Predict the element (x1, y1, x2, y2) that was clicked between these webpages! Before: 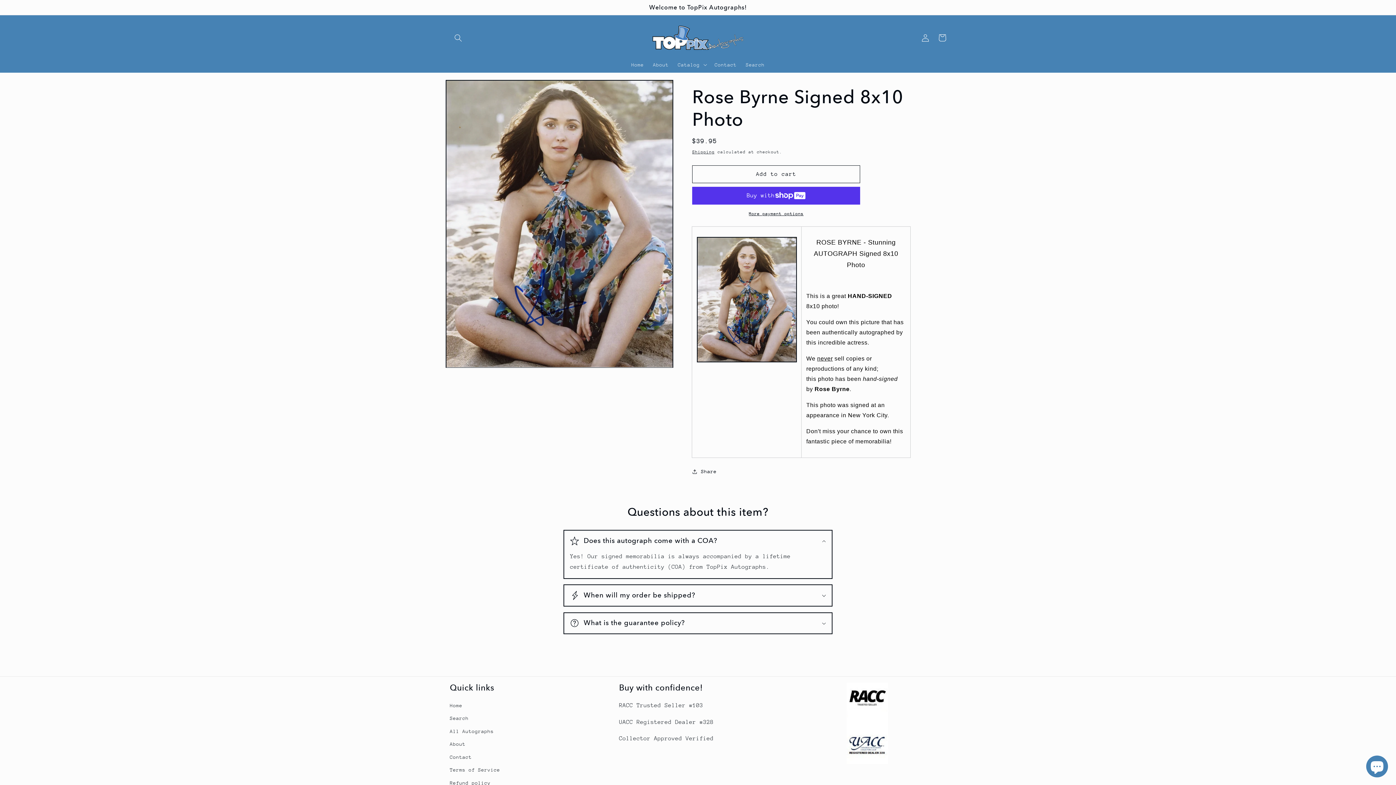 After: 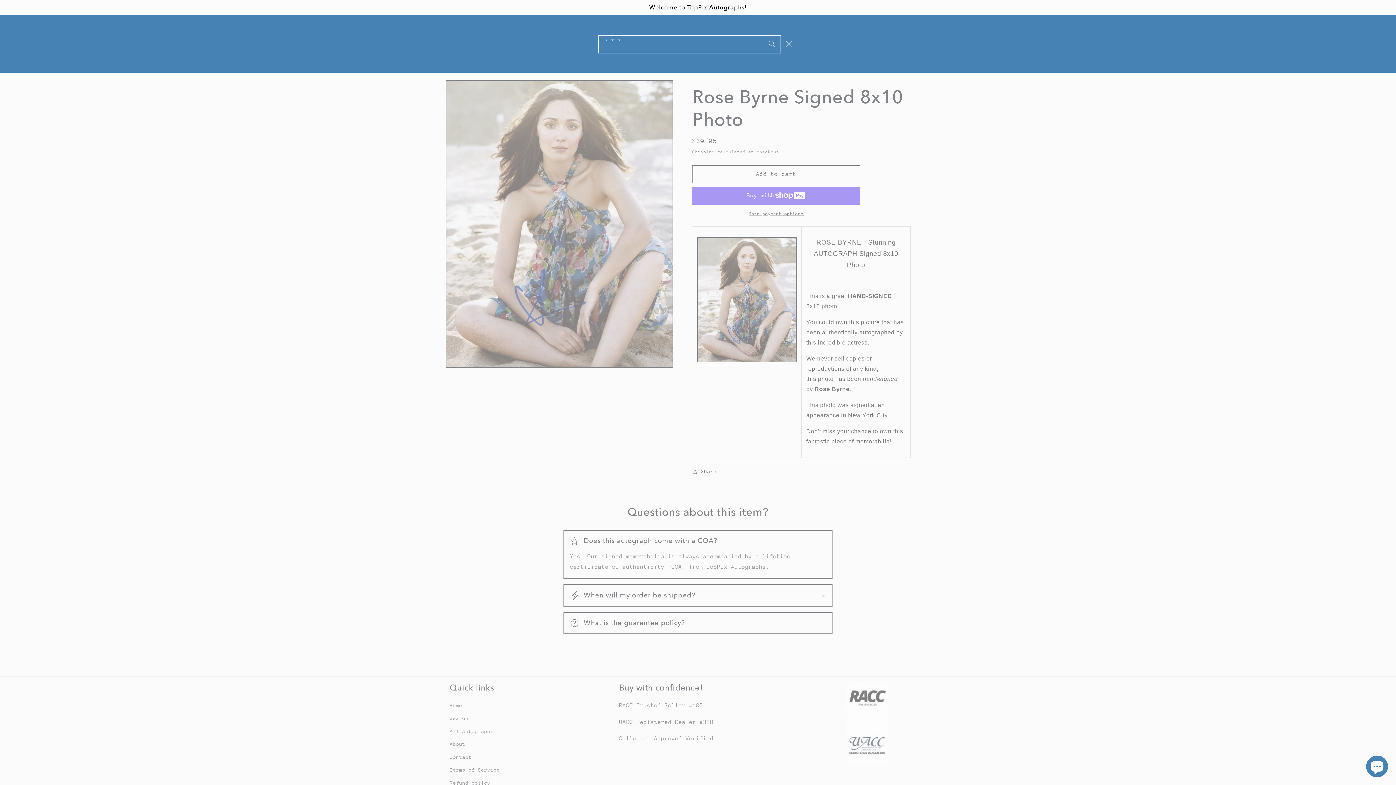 Action: label: Search bbox: (450, 29, 466, 46)